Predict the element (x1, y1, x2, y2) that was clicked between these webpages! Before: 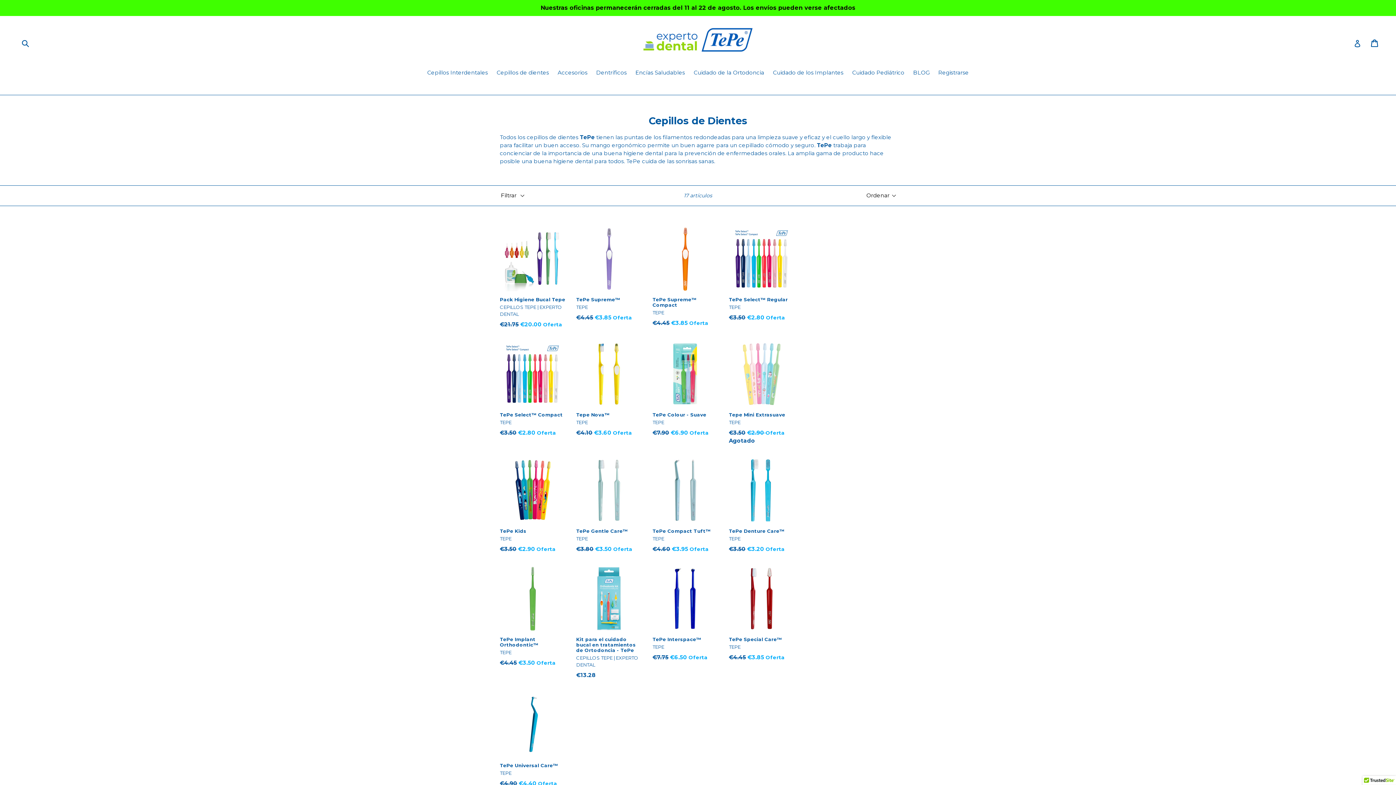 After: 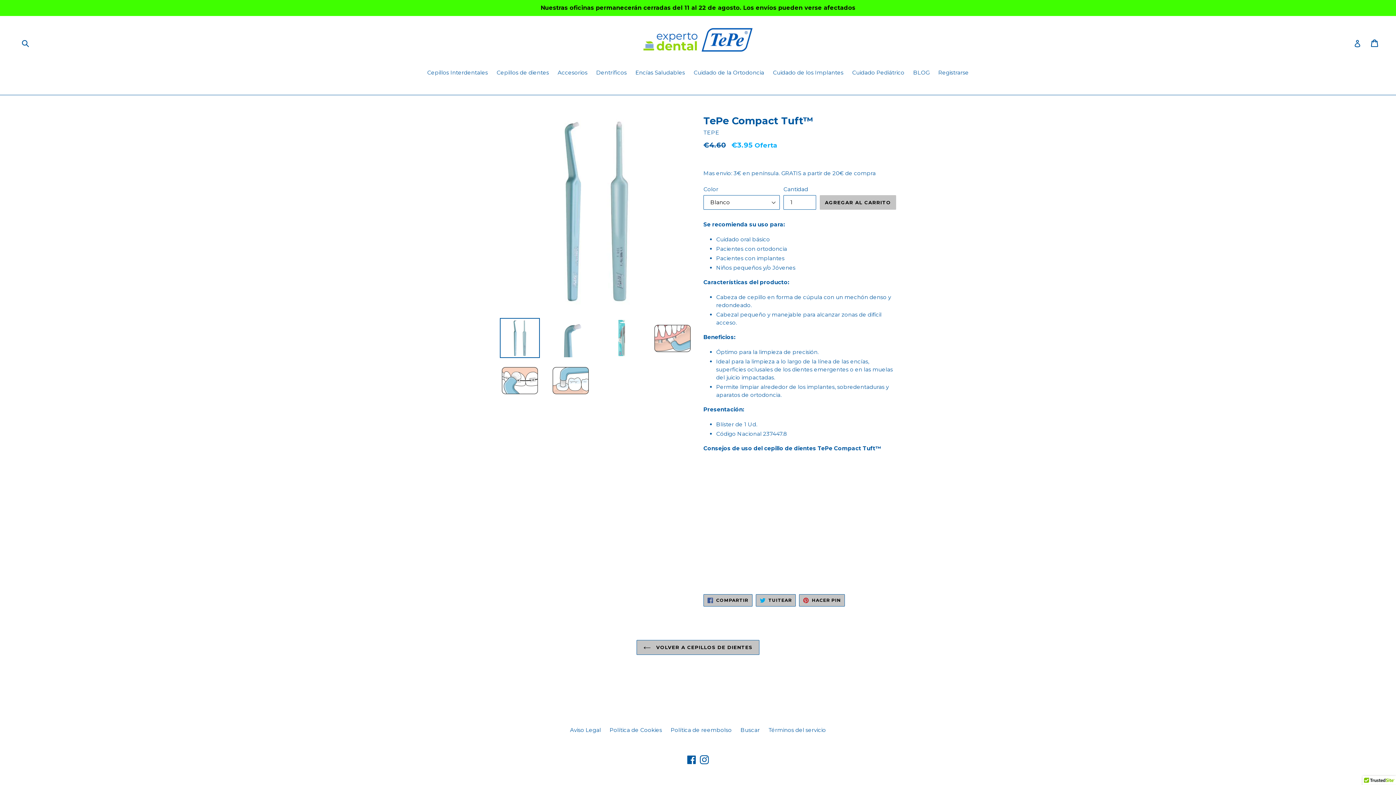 Action: bbox: (652, 457, 718, 553) label: TePe Compact Tuft™
TEPE
Precio habitual
€4.60 €3.95 Oferta